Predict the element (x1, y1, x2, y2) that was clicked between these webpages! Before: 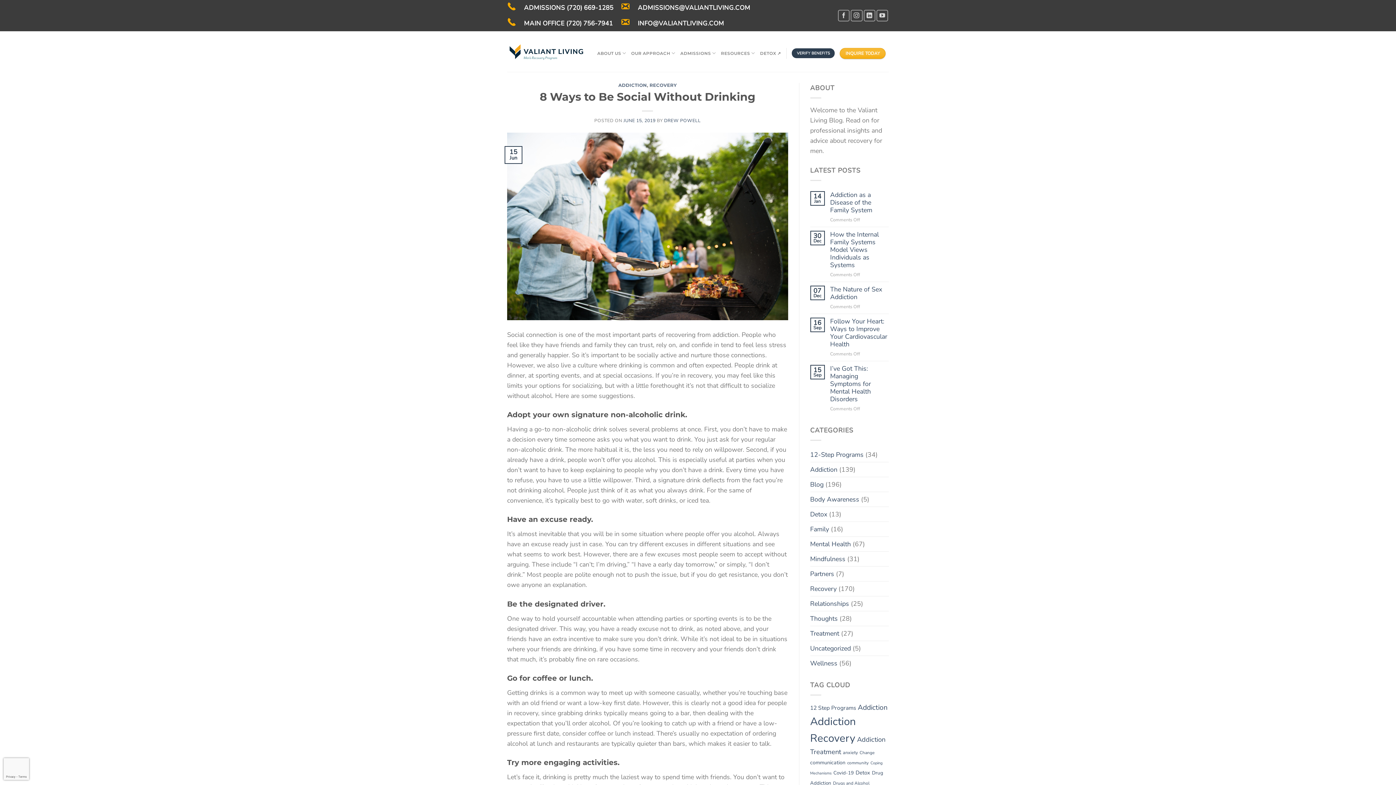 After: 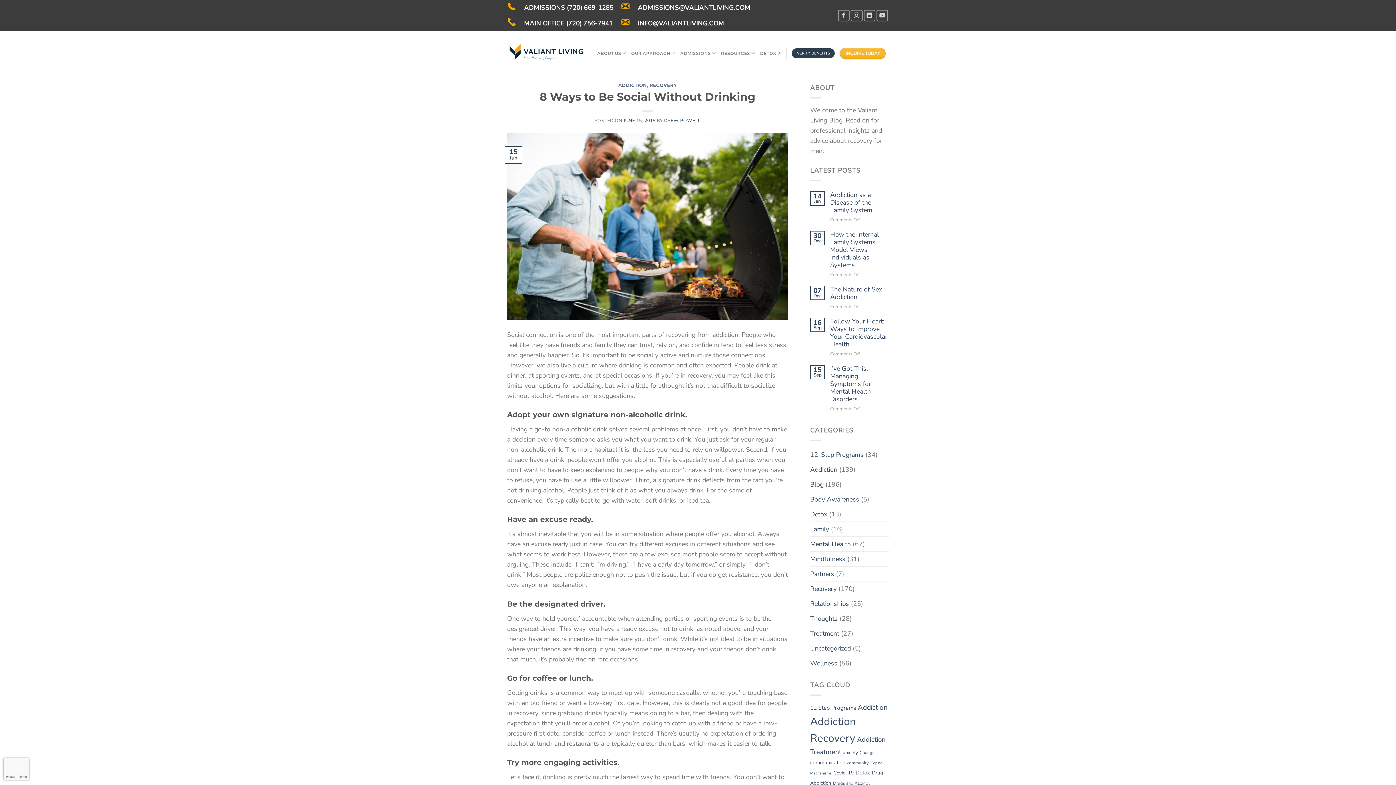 Action: bbox: (636, 0, 751, 15) label: ADMISSIONS@VALIANTLIVING.COM